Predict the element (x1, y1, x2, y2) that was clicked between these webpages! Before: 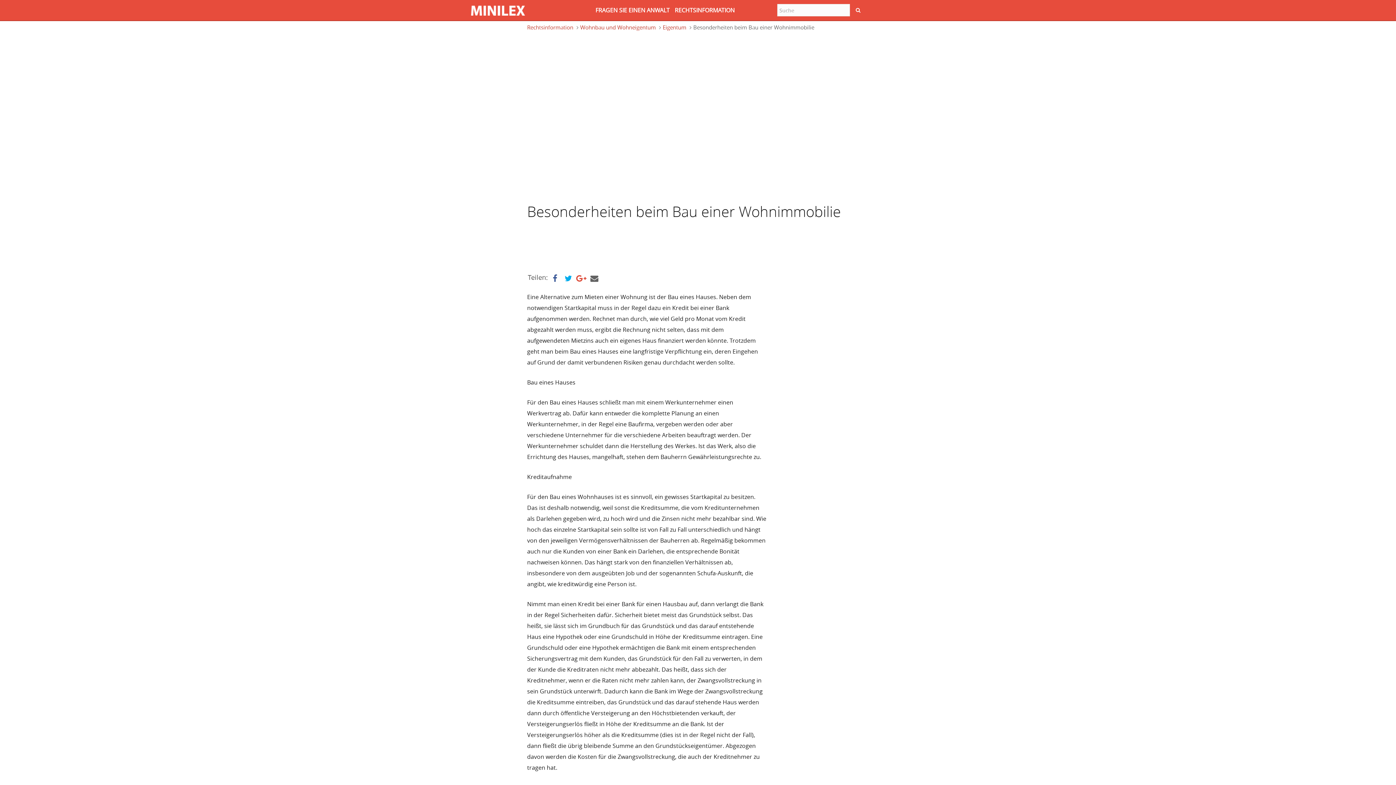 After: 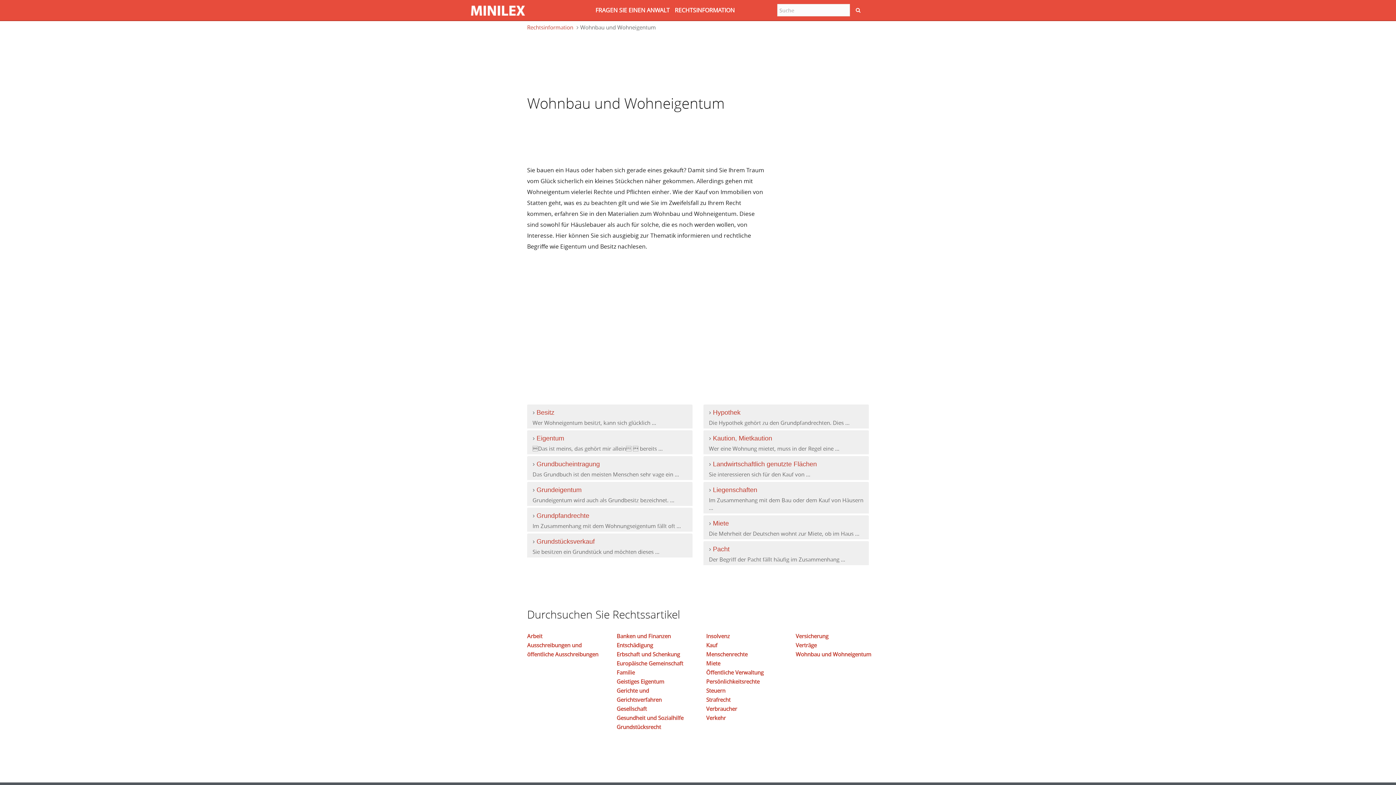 Action: bbox: (580, 23, 656, 30) label: Wohnbau und Wohneigentum